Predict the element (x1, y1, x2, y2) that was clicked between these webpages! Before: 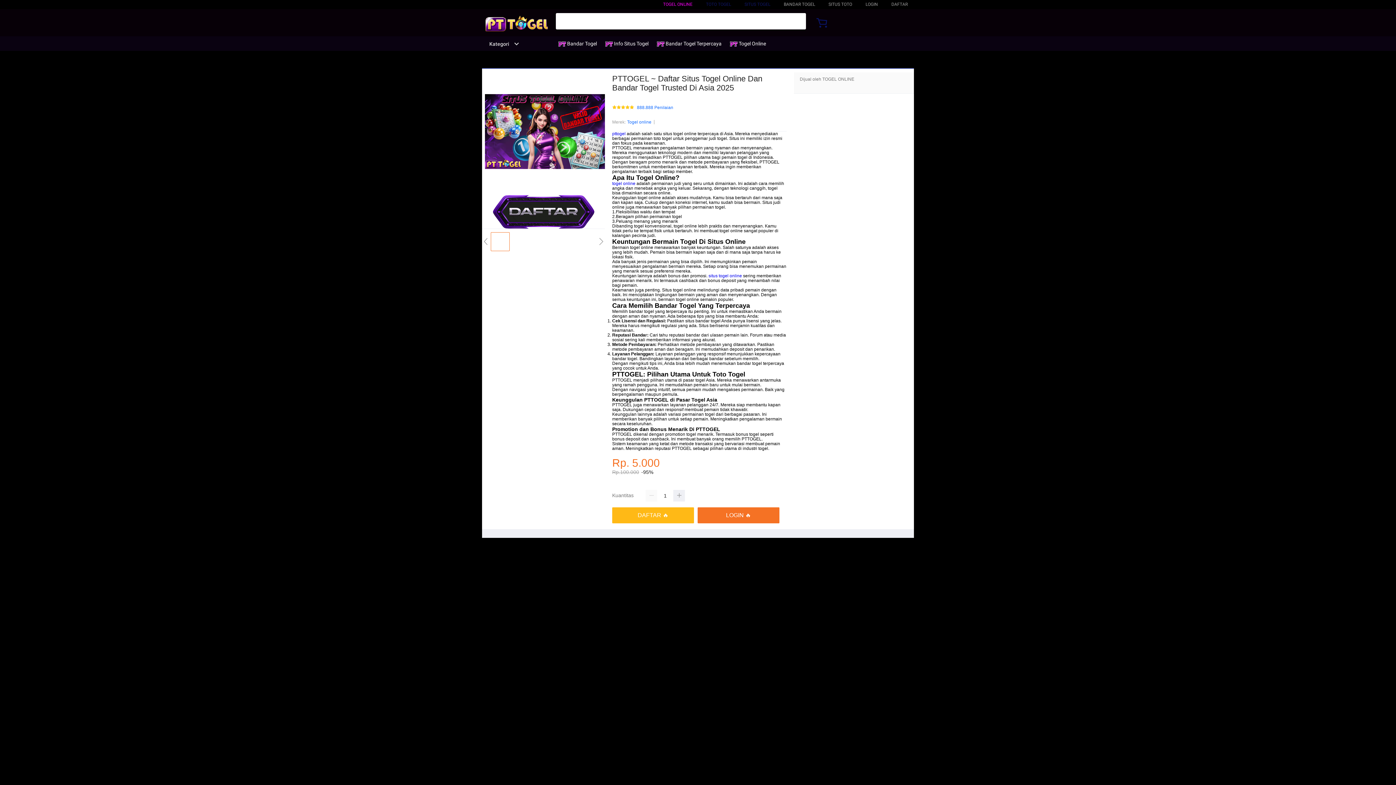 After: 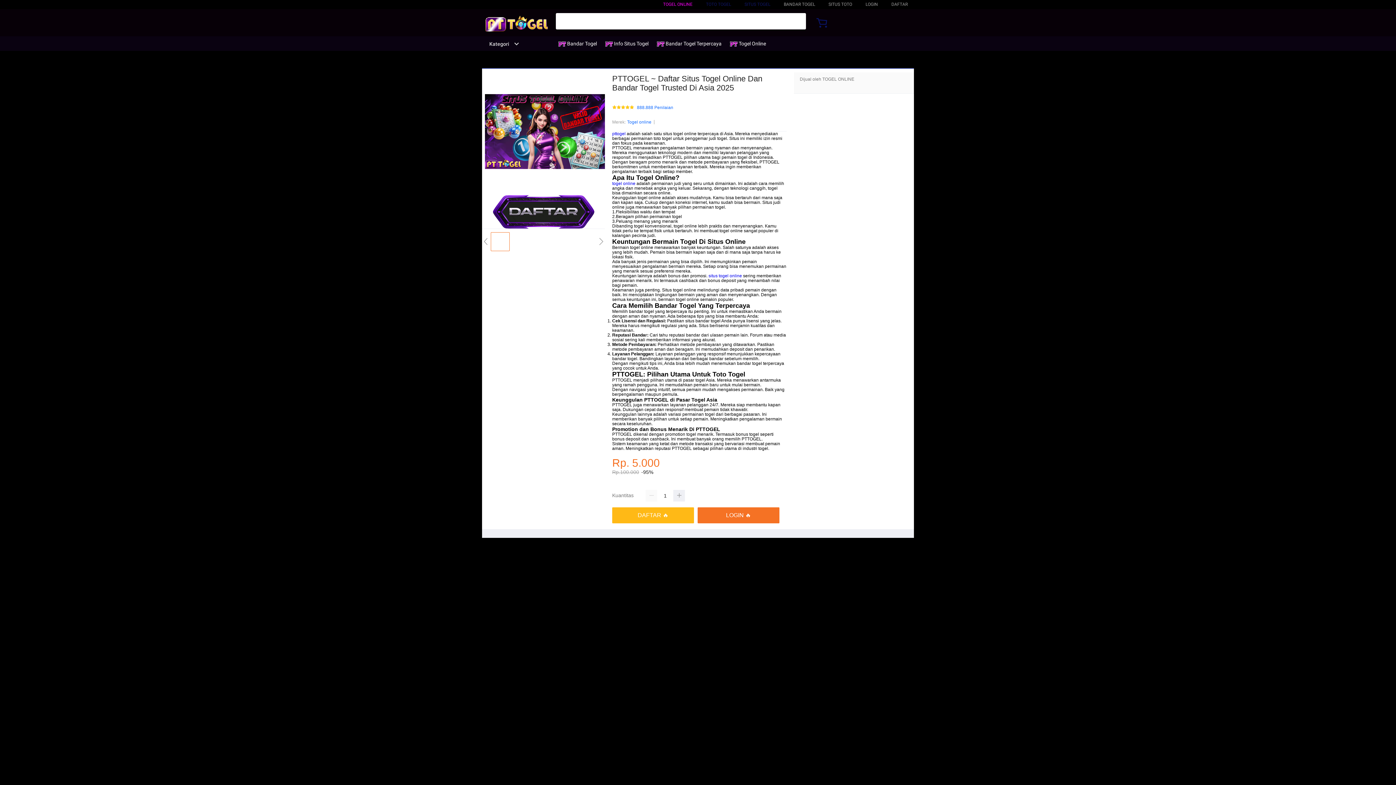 Action: bbox: (657, 36, 725, 50) label:  Bandar Togel Terpercaya